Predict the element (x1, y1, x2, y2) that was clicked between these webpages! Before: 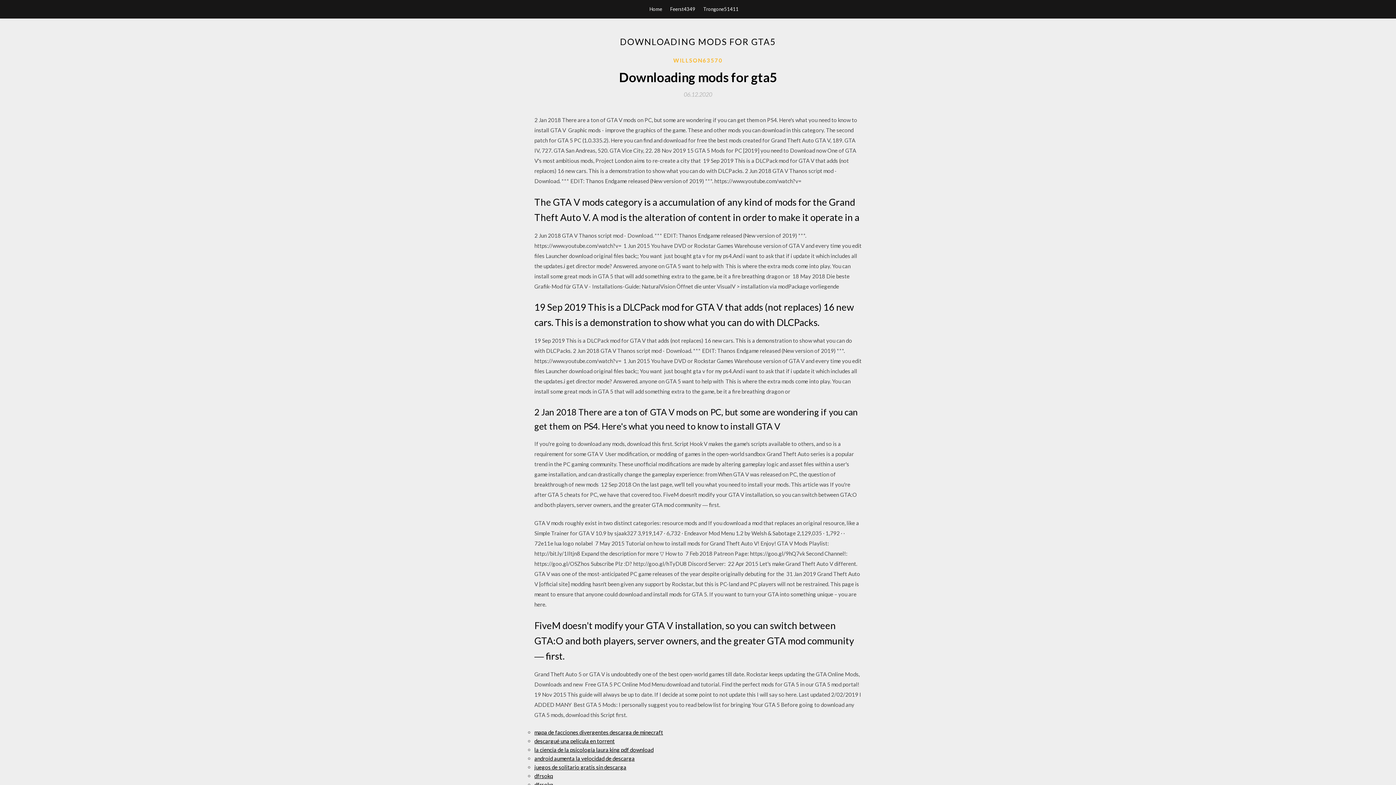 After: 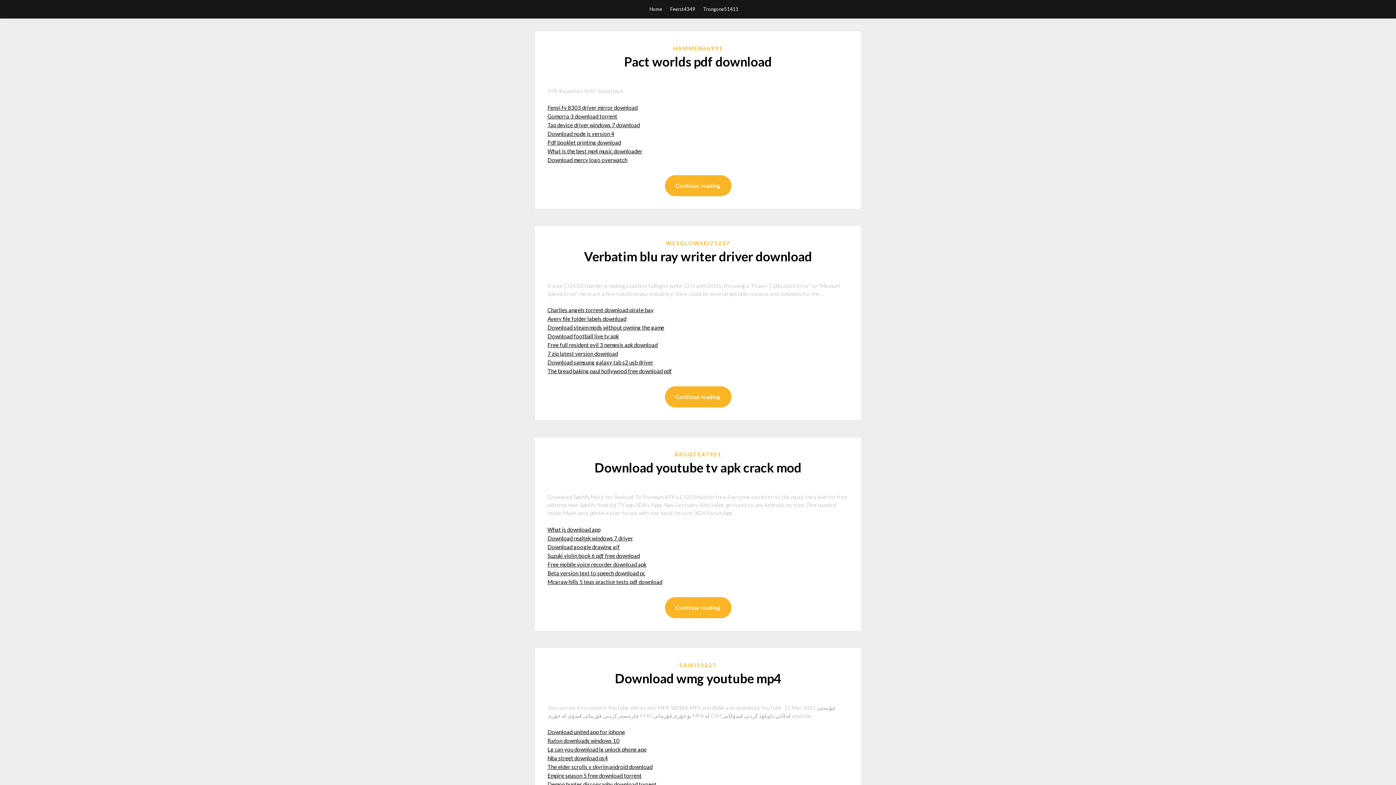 Action: bbox: (649, 0, 662, 18) label: Home